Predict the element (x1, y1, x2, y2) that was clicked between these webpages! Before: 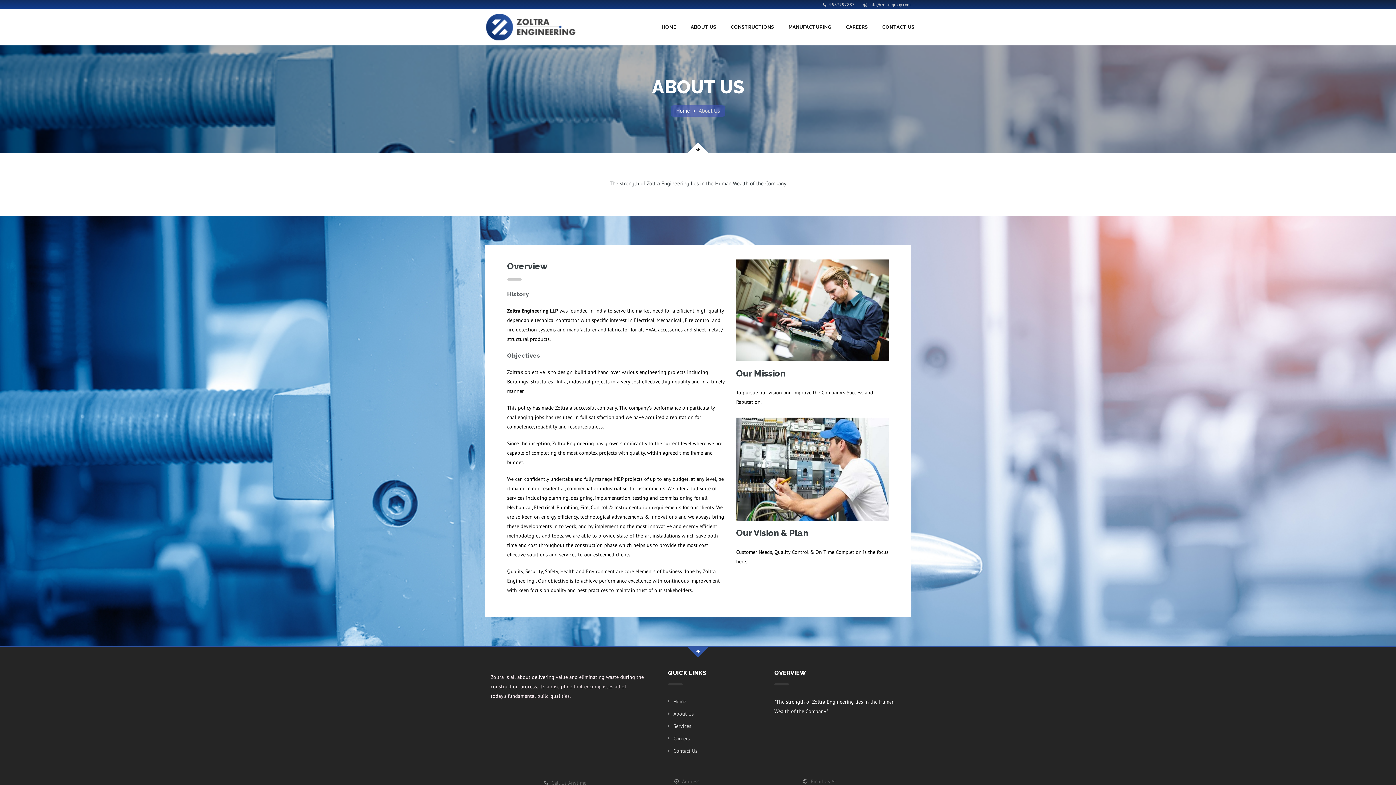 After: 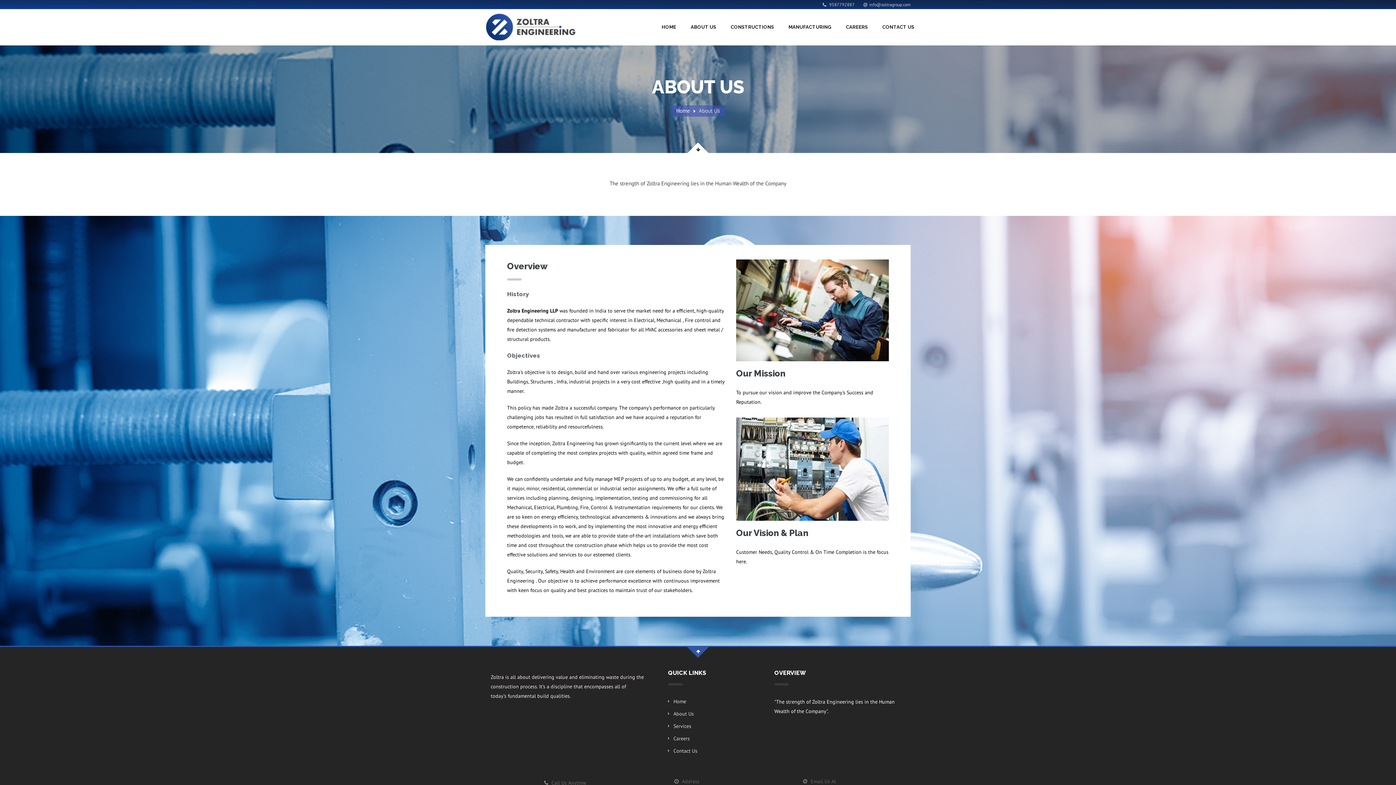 Action: label: ABOUT US bbox: (690, 20, 716, 34)